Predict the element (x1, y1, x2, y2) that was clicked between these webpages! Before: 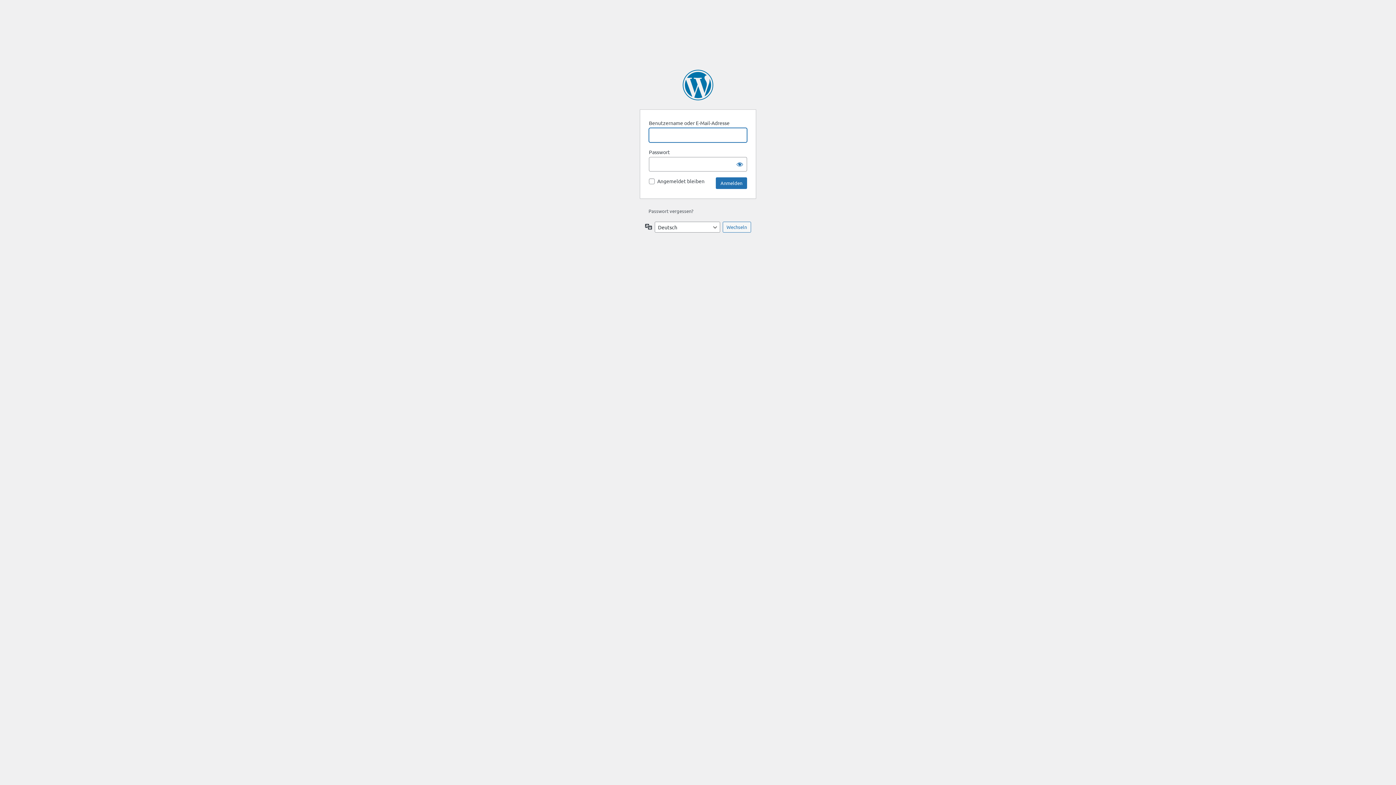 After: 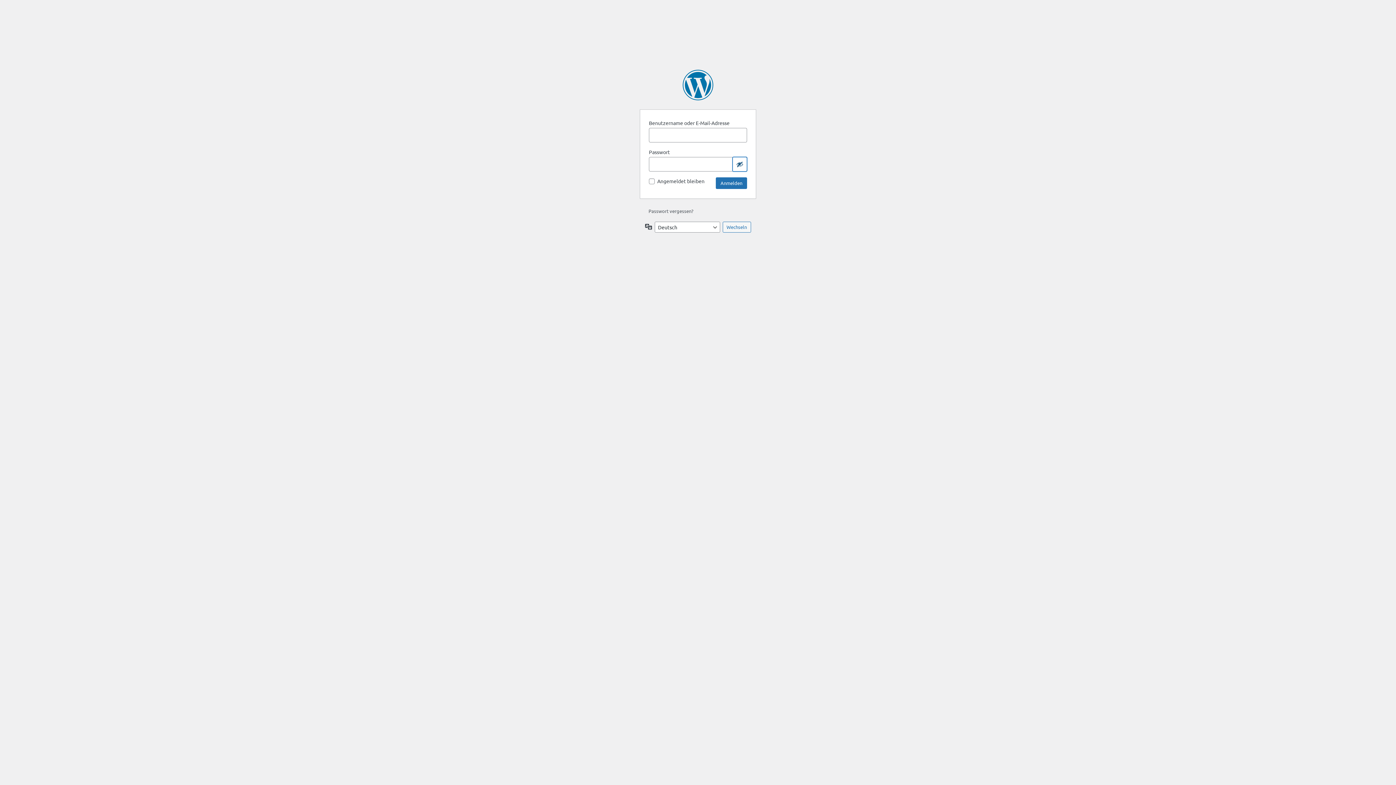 Action: bbox: (732, 157, 747, 171) label: Passwort anzeigen